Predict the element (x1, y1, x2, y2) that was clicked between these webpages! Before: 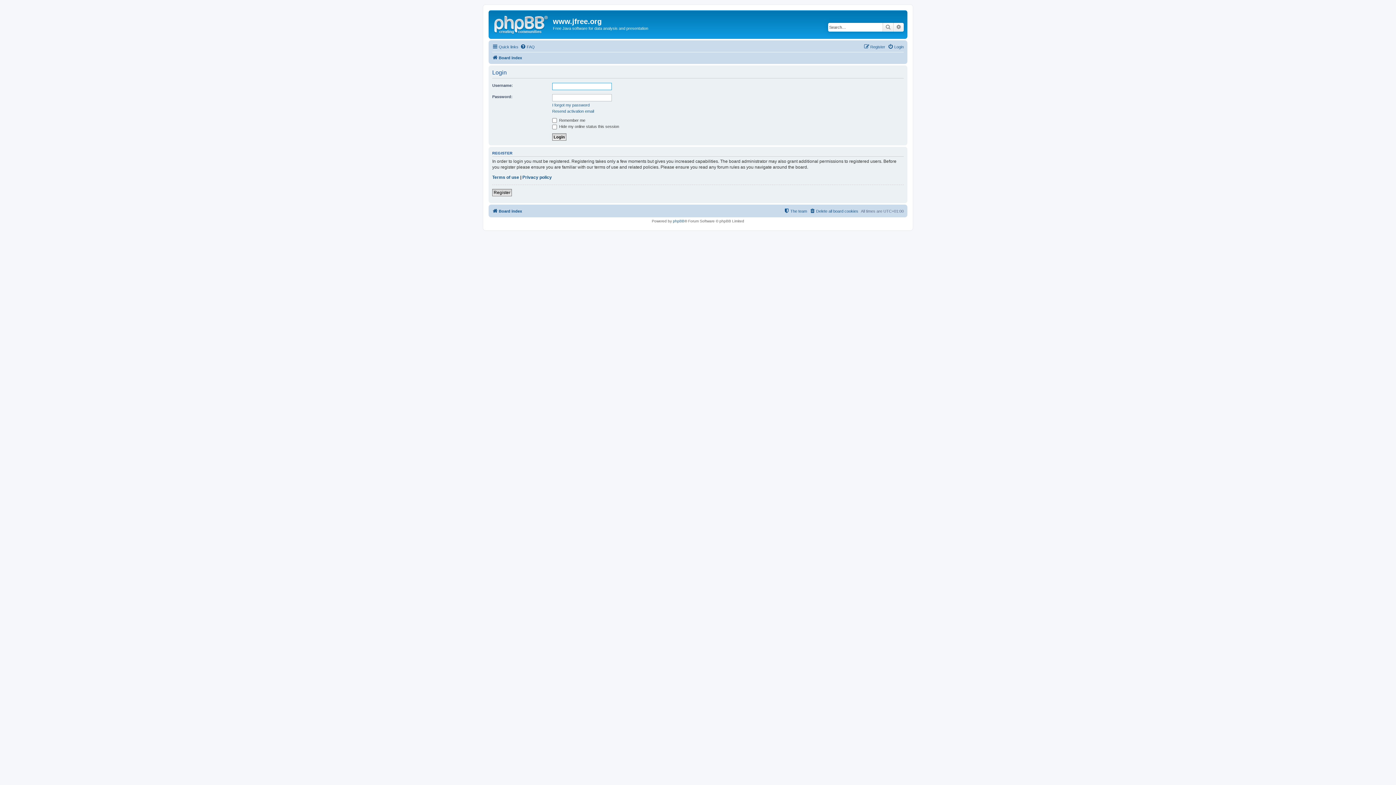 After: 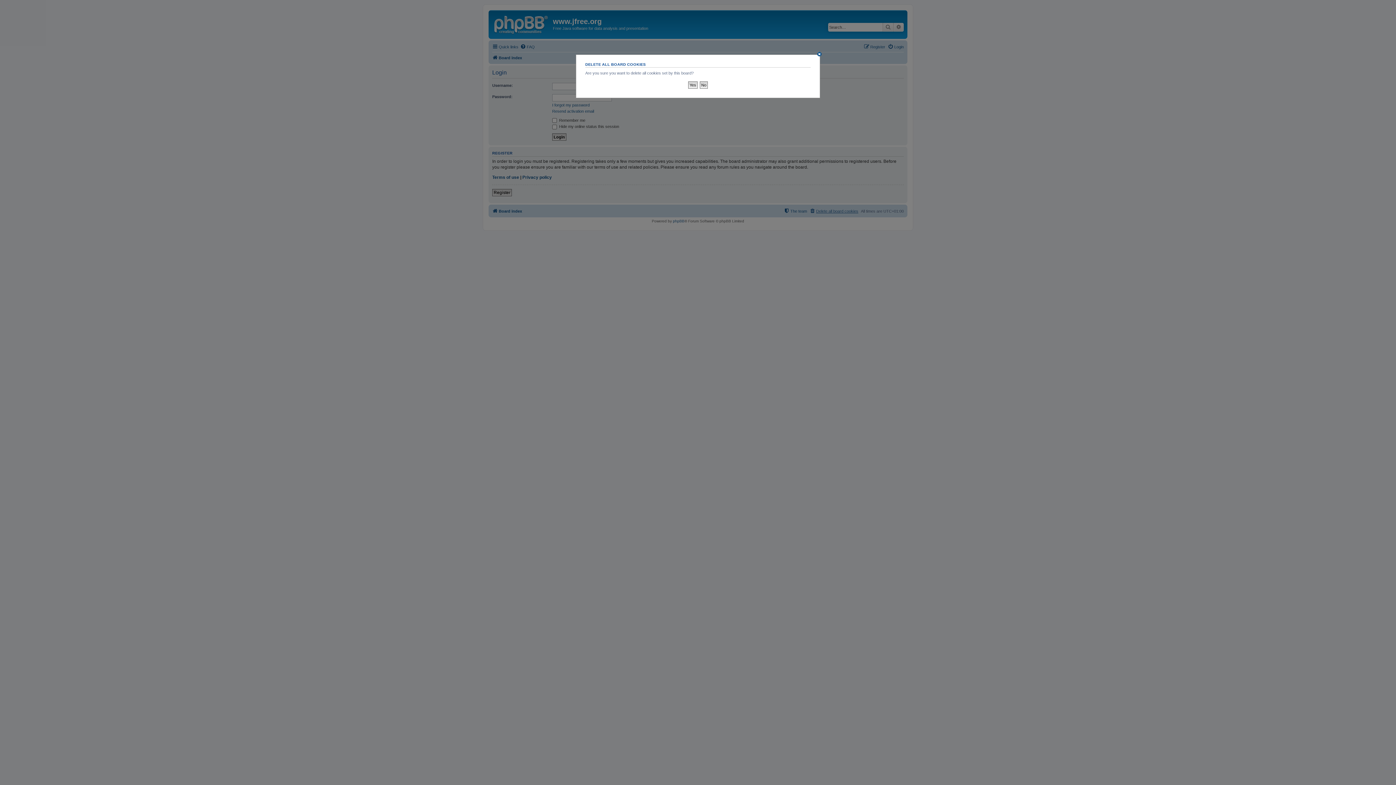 Action: bbox: (809, 206, 858, 215) label: Delete all board cookies